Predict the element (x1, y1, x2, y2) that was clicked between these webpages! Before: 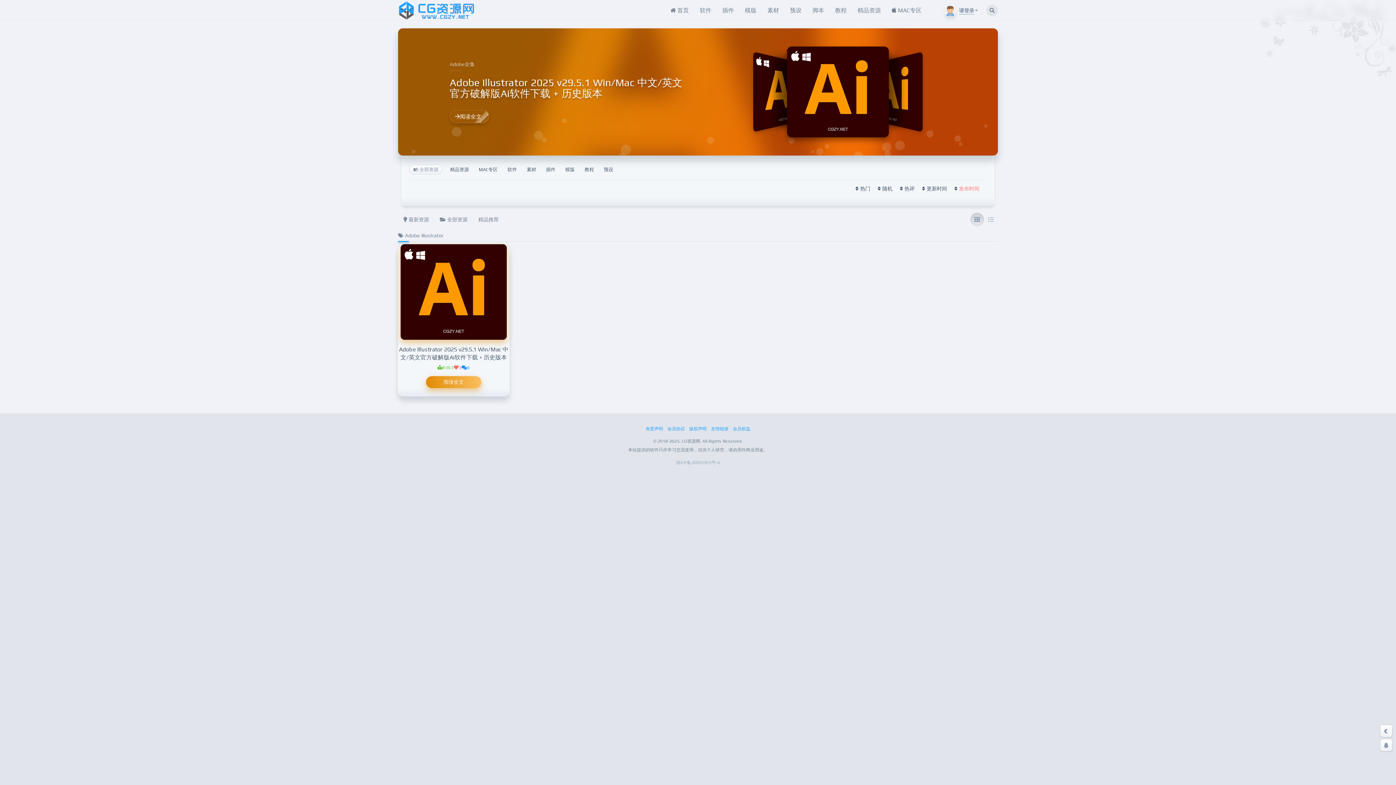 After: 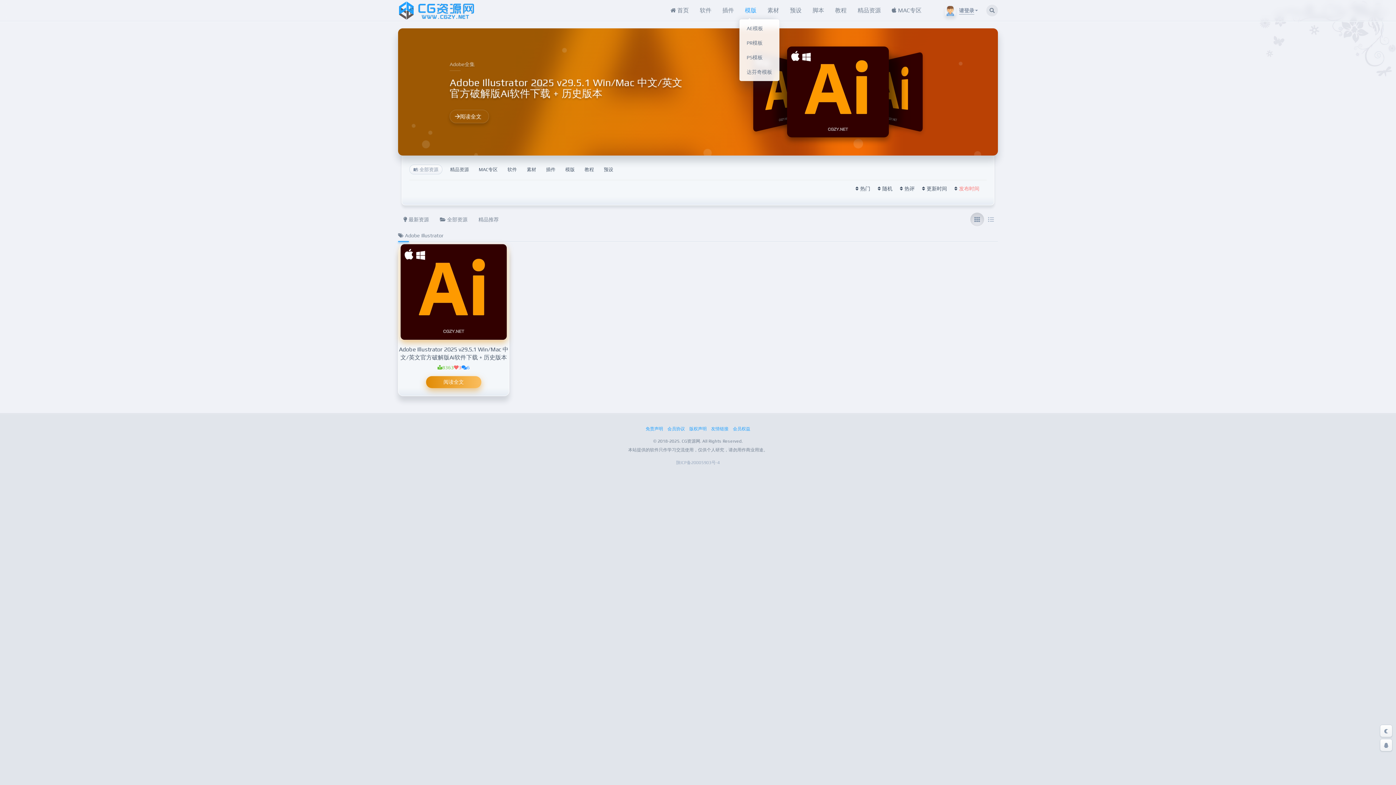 Action: label: 模版 bbox: (739, 0, 762, 21)